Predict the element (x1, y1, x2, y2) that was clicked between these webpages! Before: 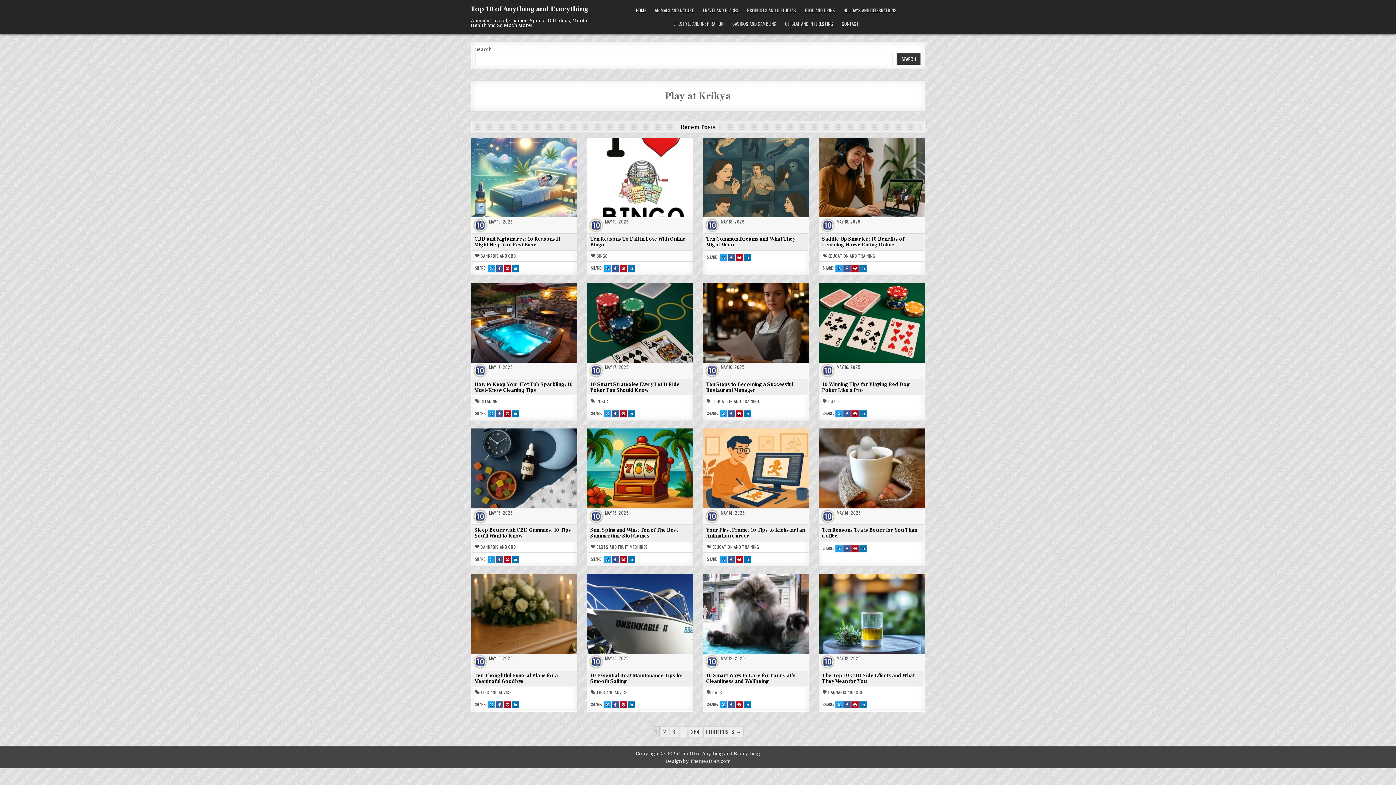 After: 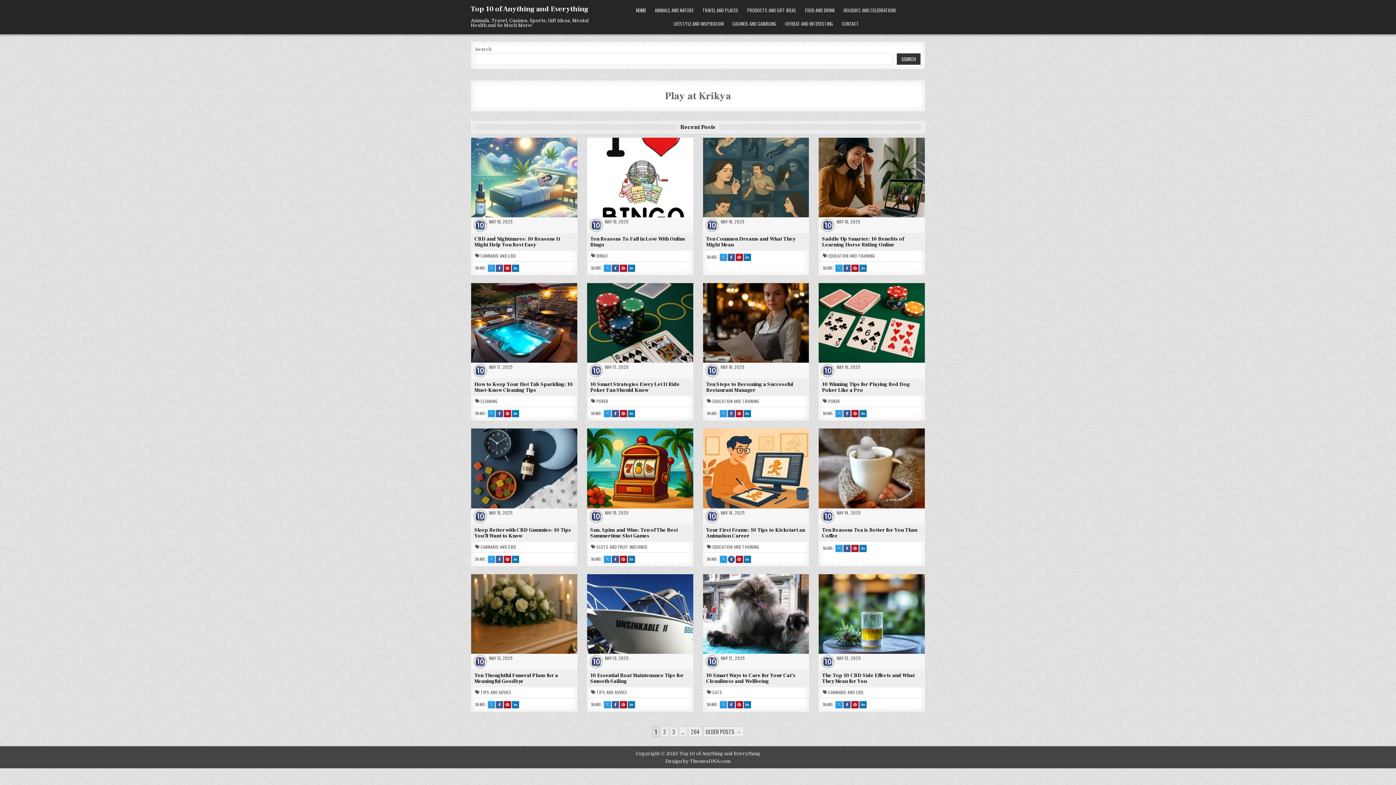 Action: bbox: (727, 555, 735, 563) label: SHARE THIS ON FACEBOOK : YOUR FIRST FRAME: 10 TIPS TO KICKSTART AN ANIMATION CAREER